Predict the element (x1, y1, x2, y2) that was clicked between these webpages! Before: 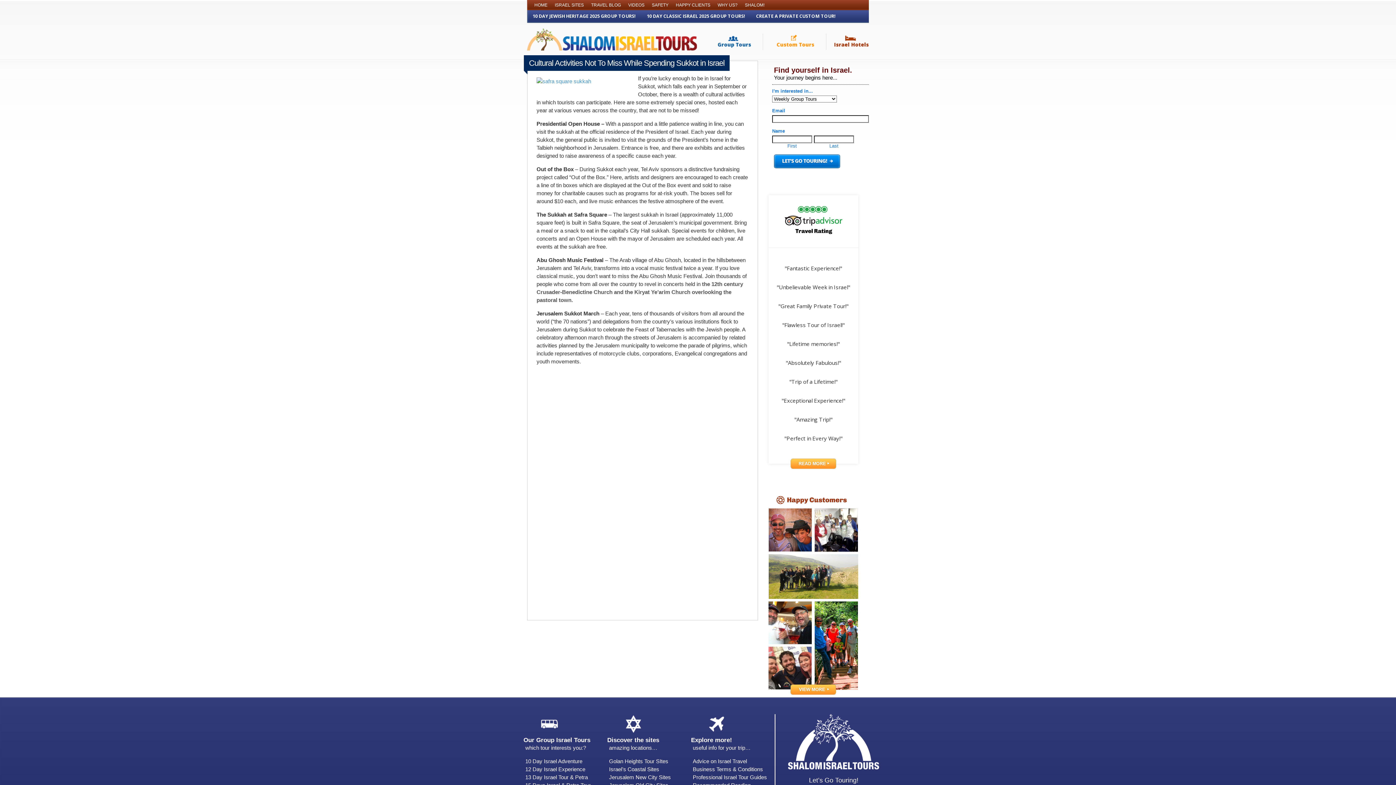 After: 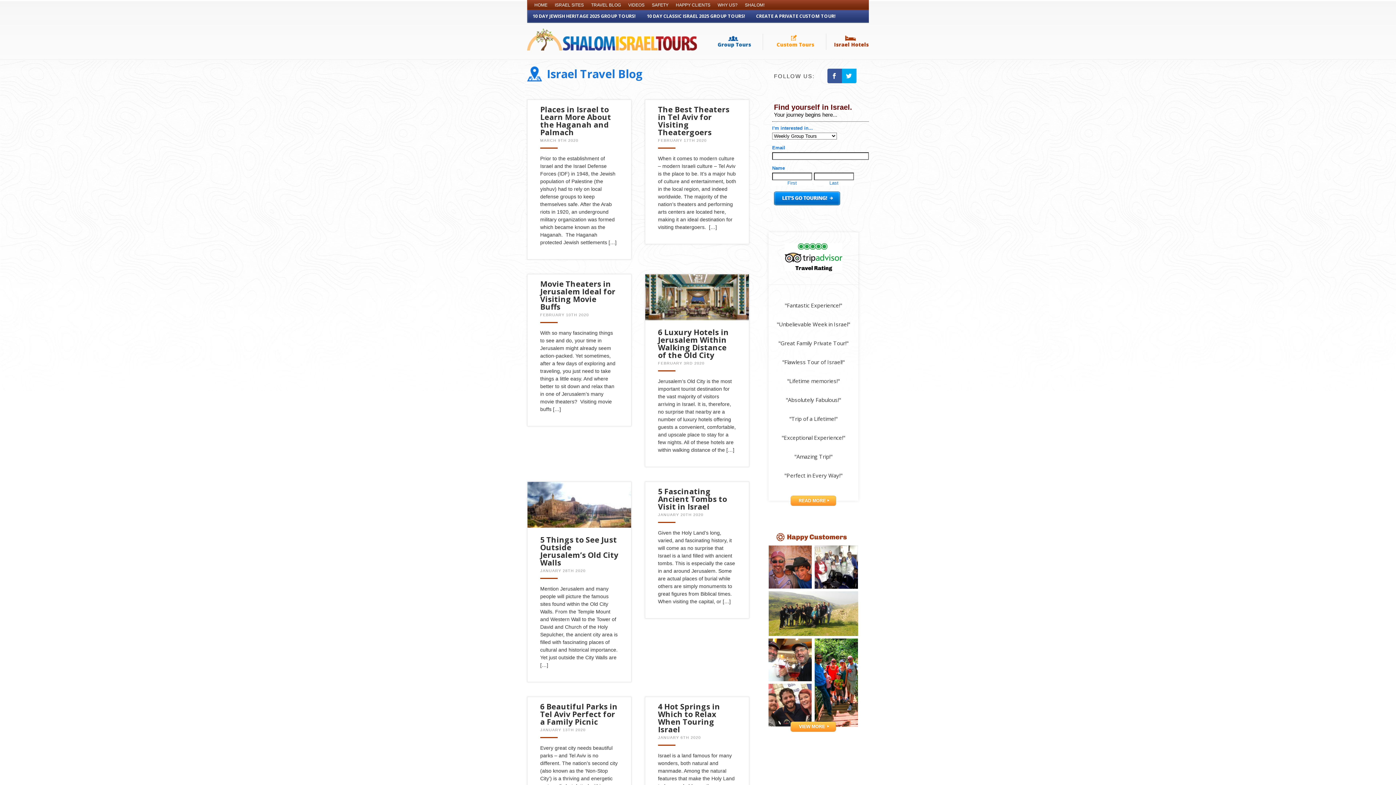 Action: bbox: (591, 0, 621, 10) label: TRAVEL BLOG